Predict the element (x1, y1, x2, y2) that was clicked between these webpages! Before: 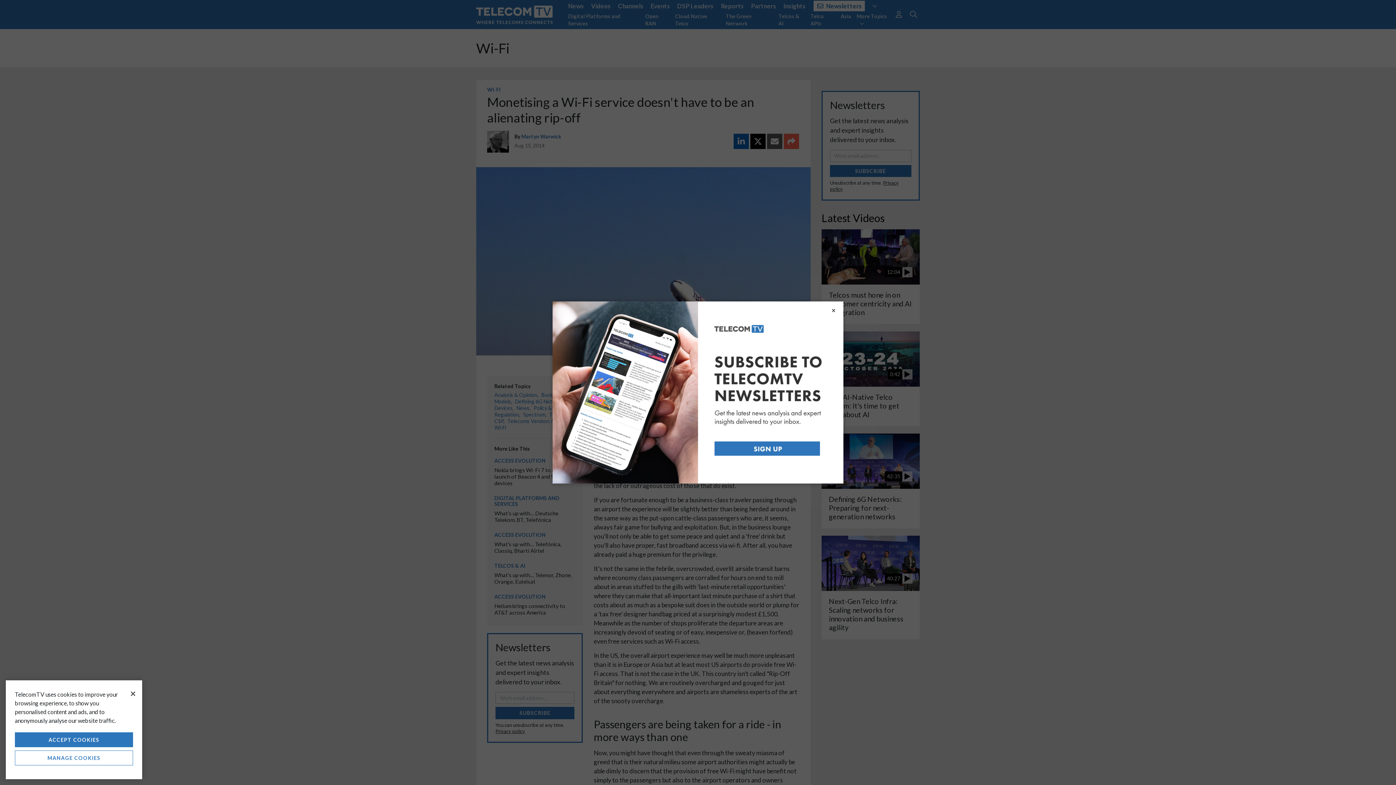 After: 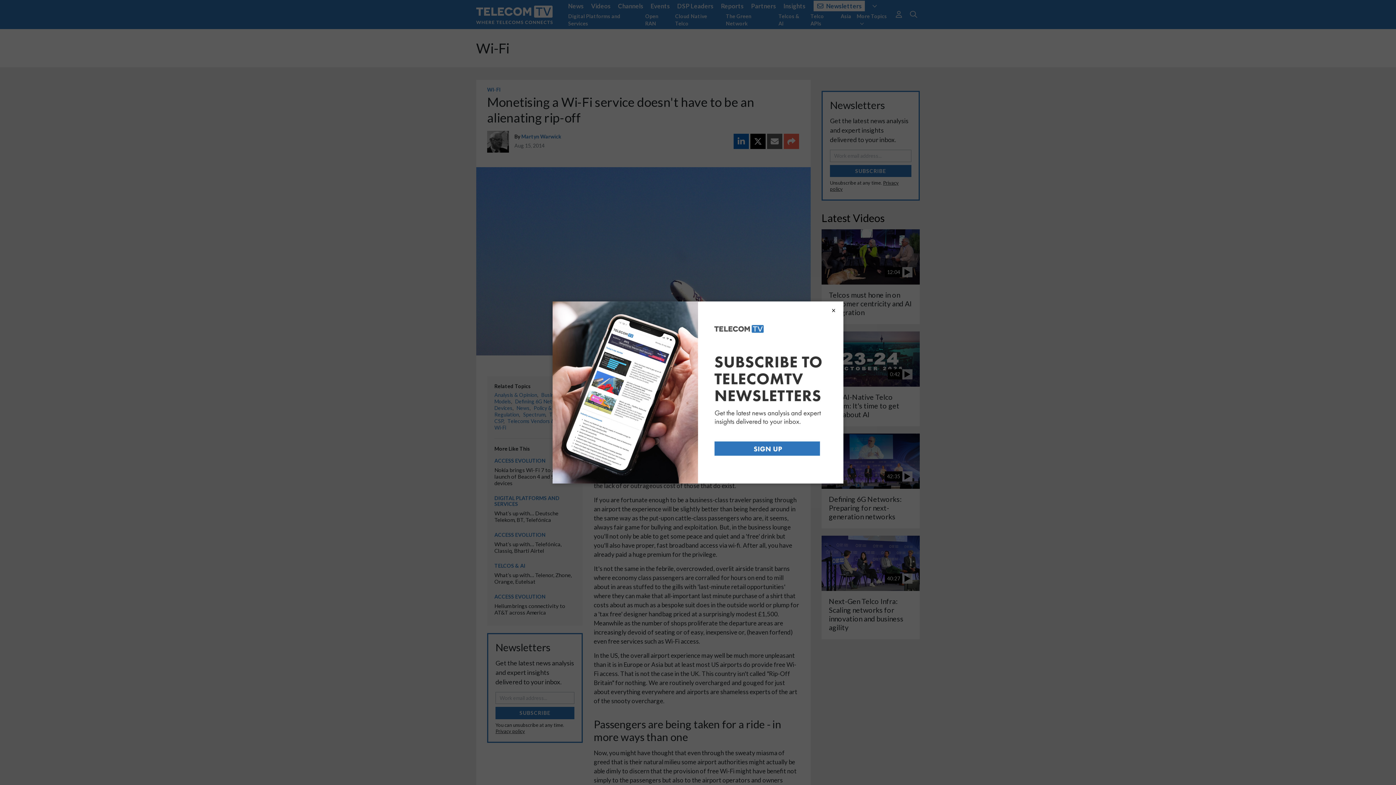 Action: label: ACCEPT COOKIES bbox: (14, 732, 133, 747)